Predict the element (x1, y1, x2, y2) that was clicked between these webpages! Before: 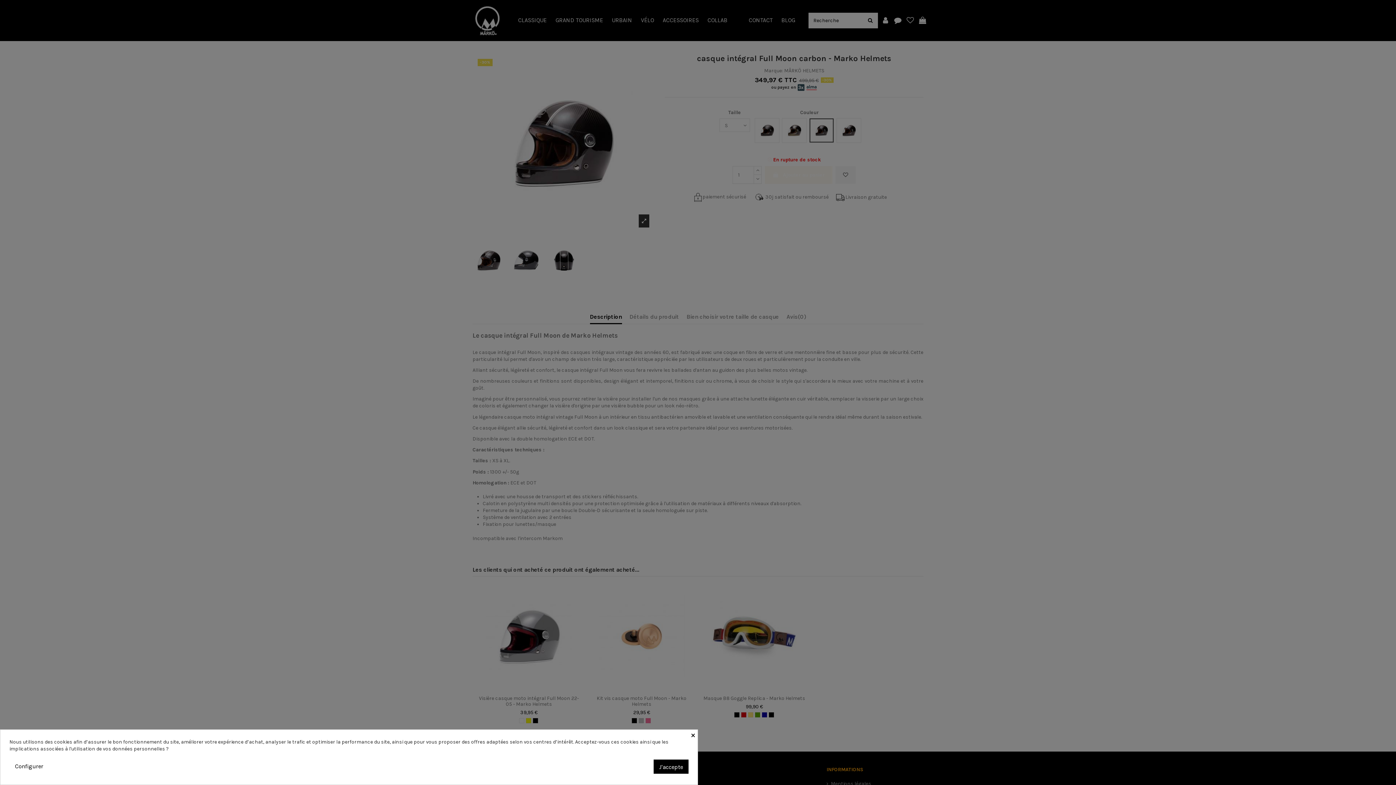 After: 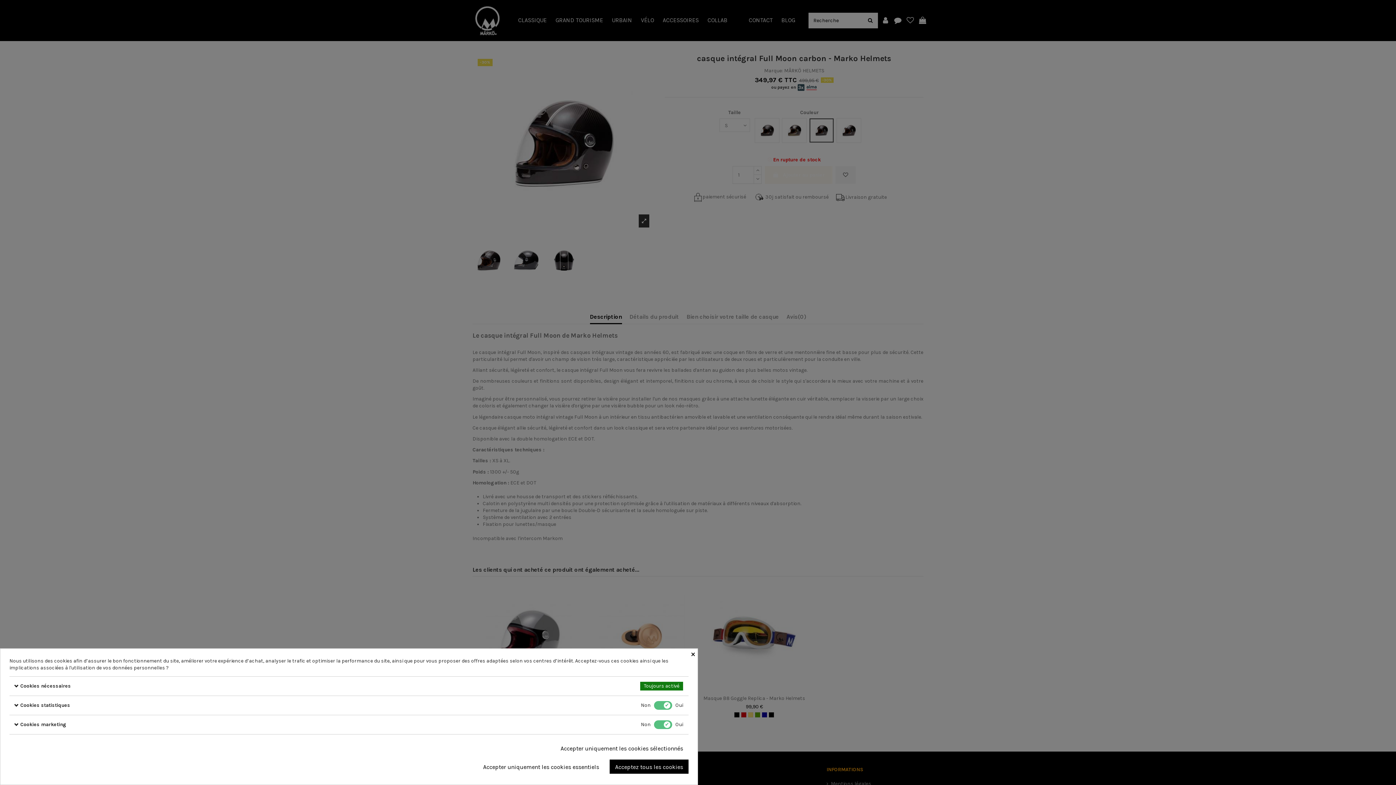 Action: bbox: (9, 760, 48, 773) label: Configurer